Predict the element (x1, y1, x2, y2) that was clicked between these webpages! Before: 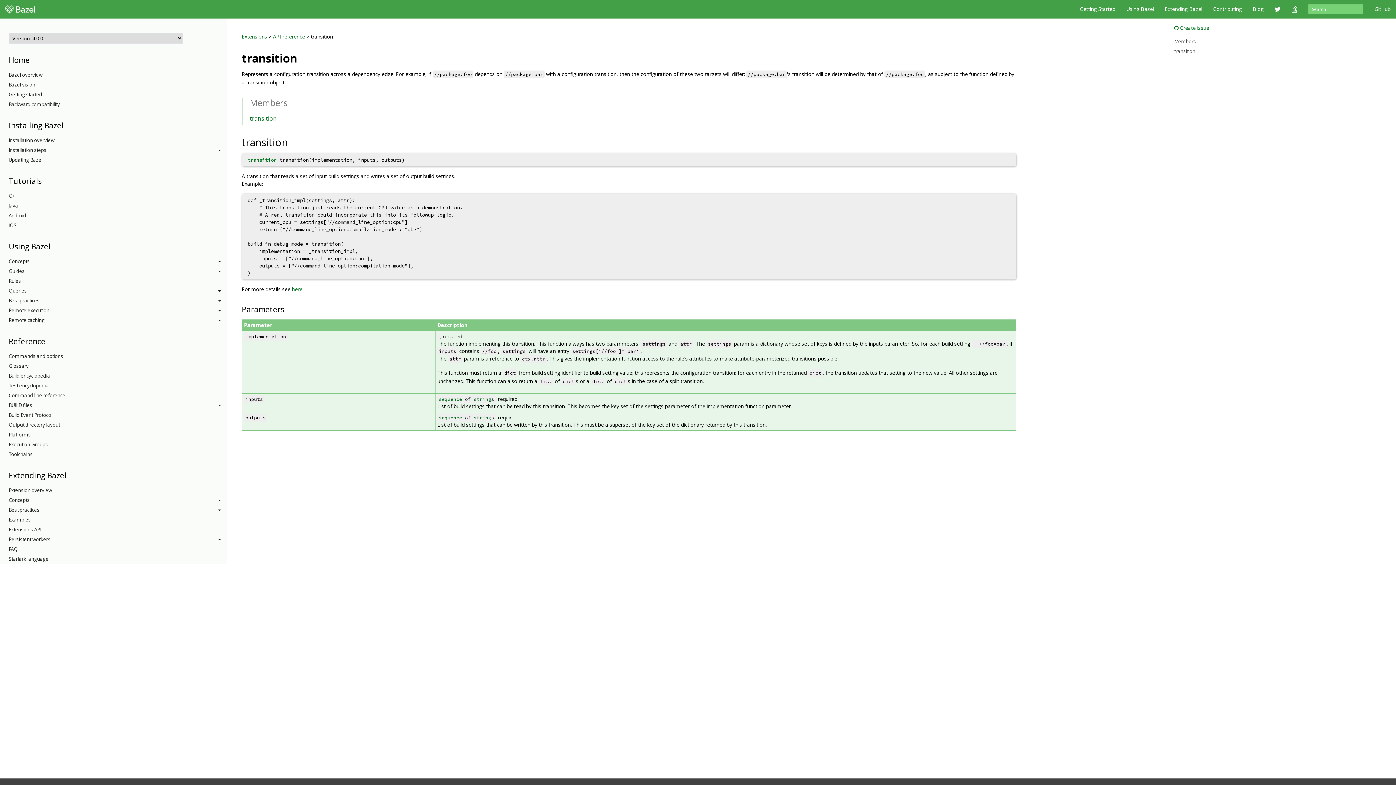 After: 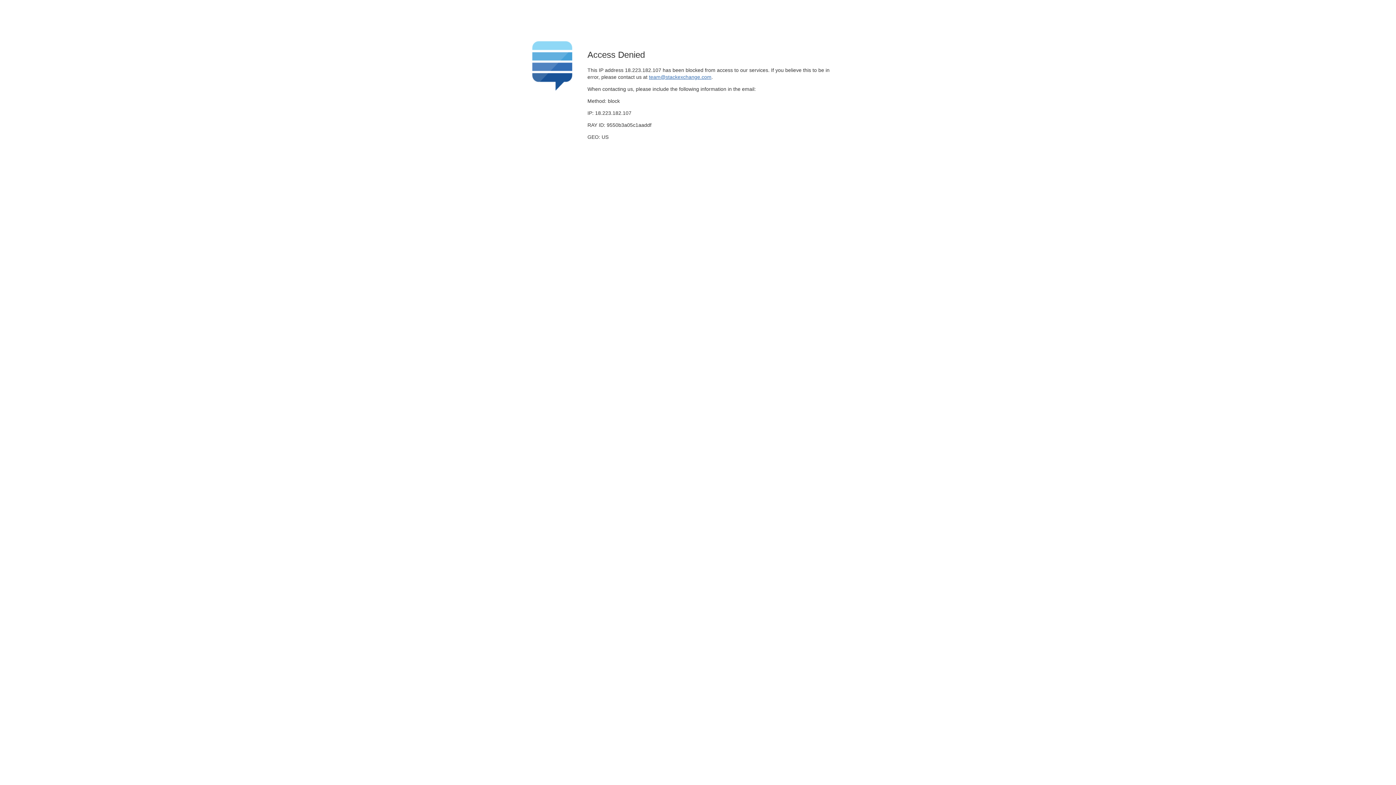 Action: bbox: (1286, 0, 1302, 18)